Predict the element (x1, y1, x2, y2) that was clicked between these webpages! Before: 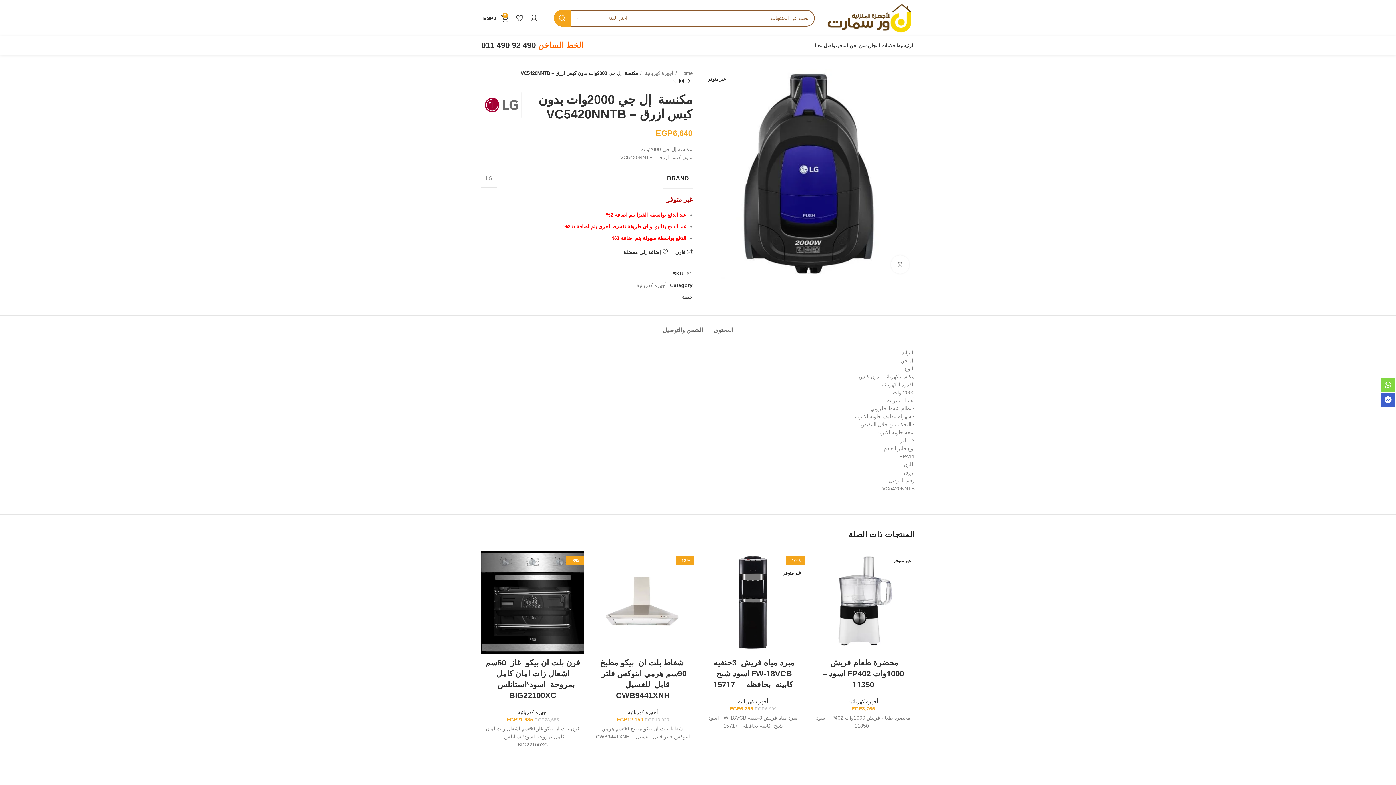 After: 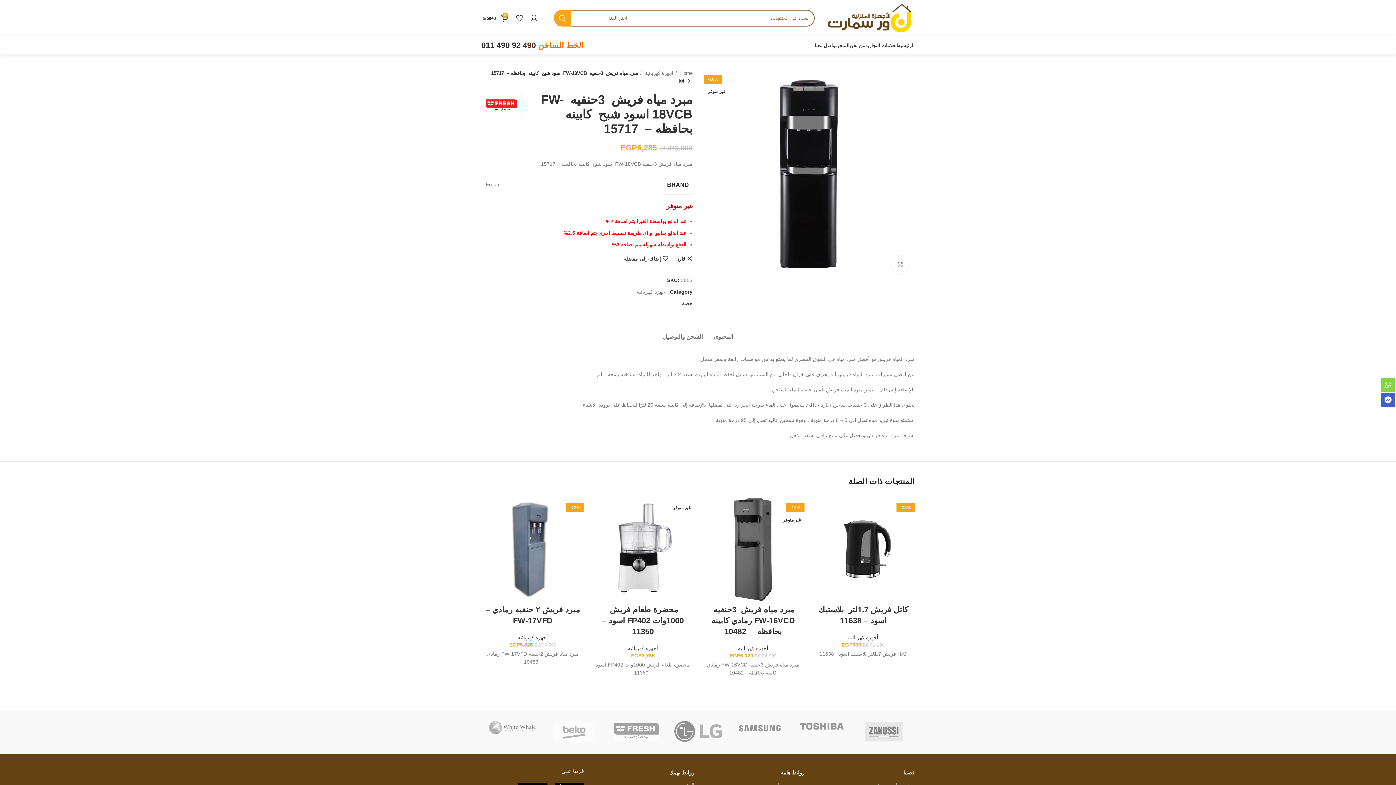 Action: bbox: (701, 551, 804, 654) label: -10%
غير متوفر